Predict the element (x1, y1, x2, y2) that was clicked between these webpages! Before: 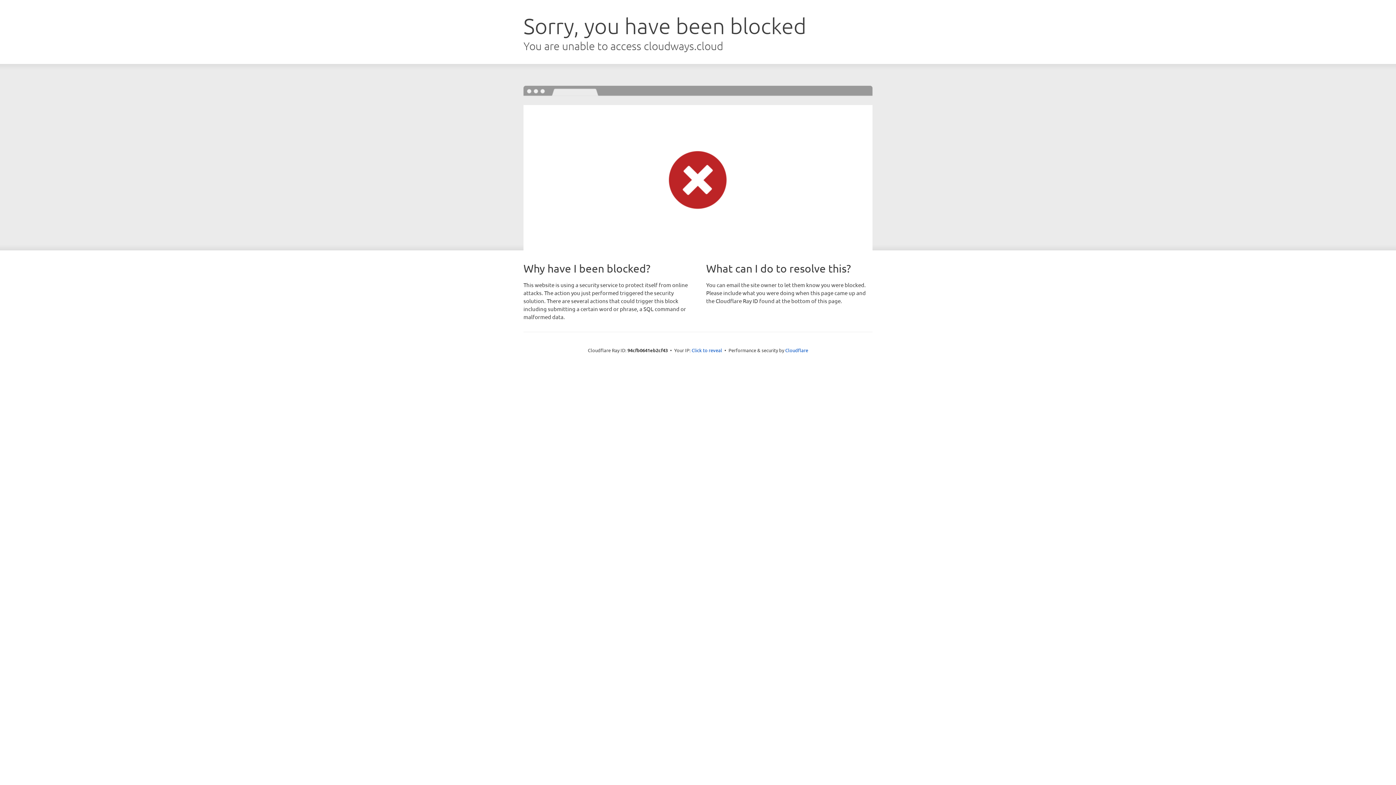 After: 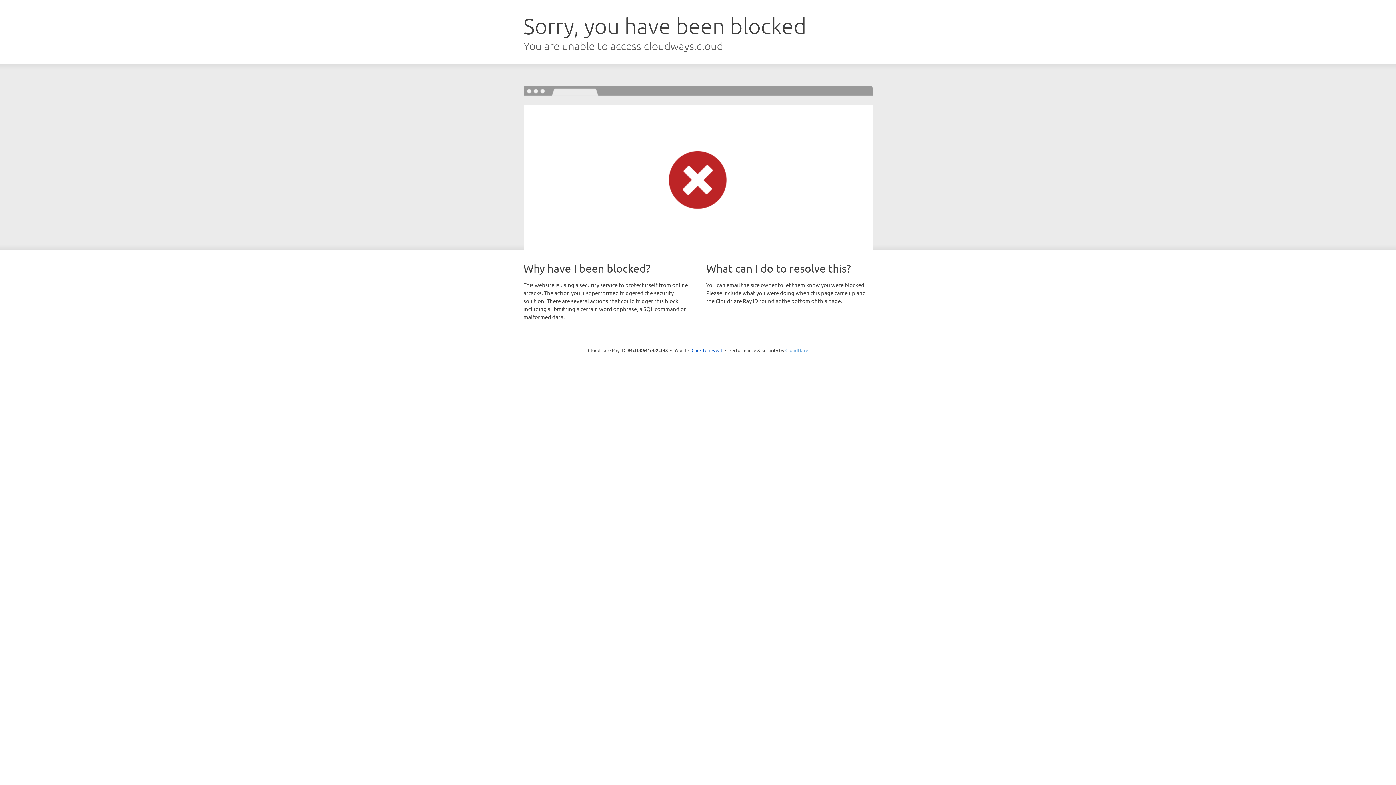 Action: bbox: (785, 347, 808, 353) label: Cloudflare